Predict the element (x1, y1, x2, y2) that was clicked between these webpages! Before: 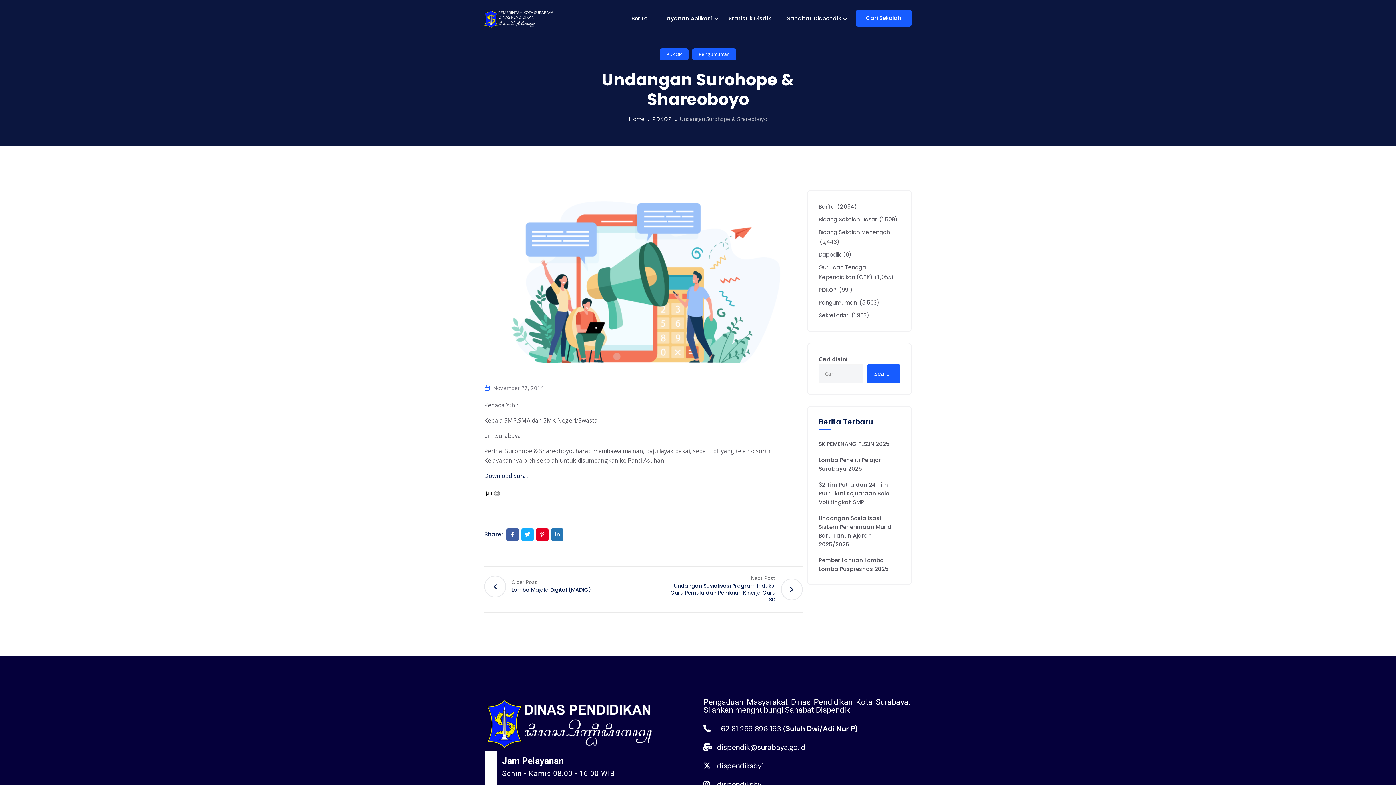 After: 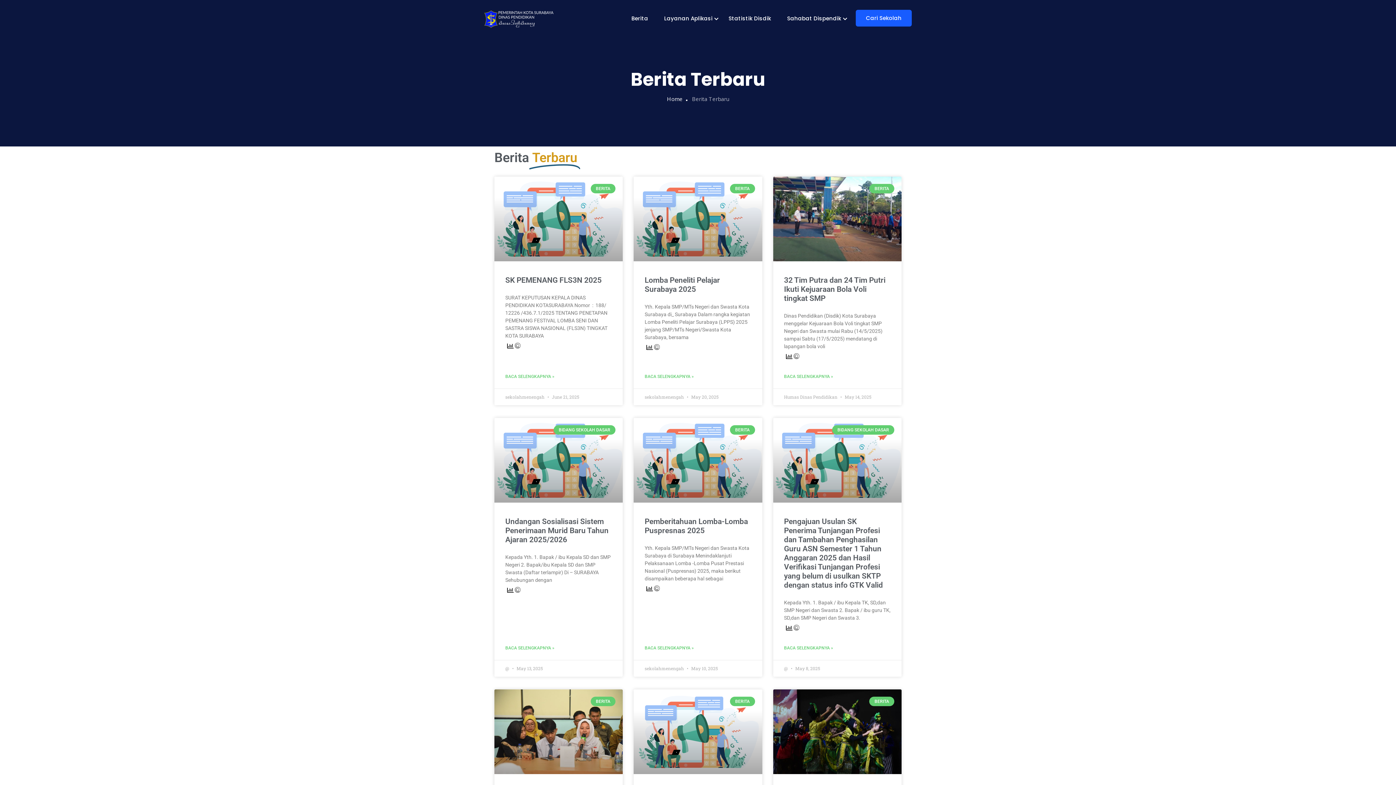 Action: bbox: (631, 14, 648, 22) label: Berita